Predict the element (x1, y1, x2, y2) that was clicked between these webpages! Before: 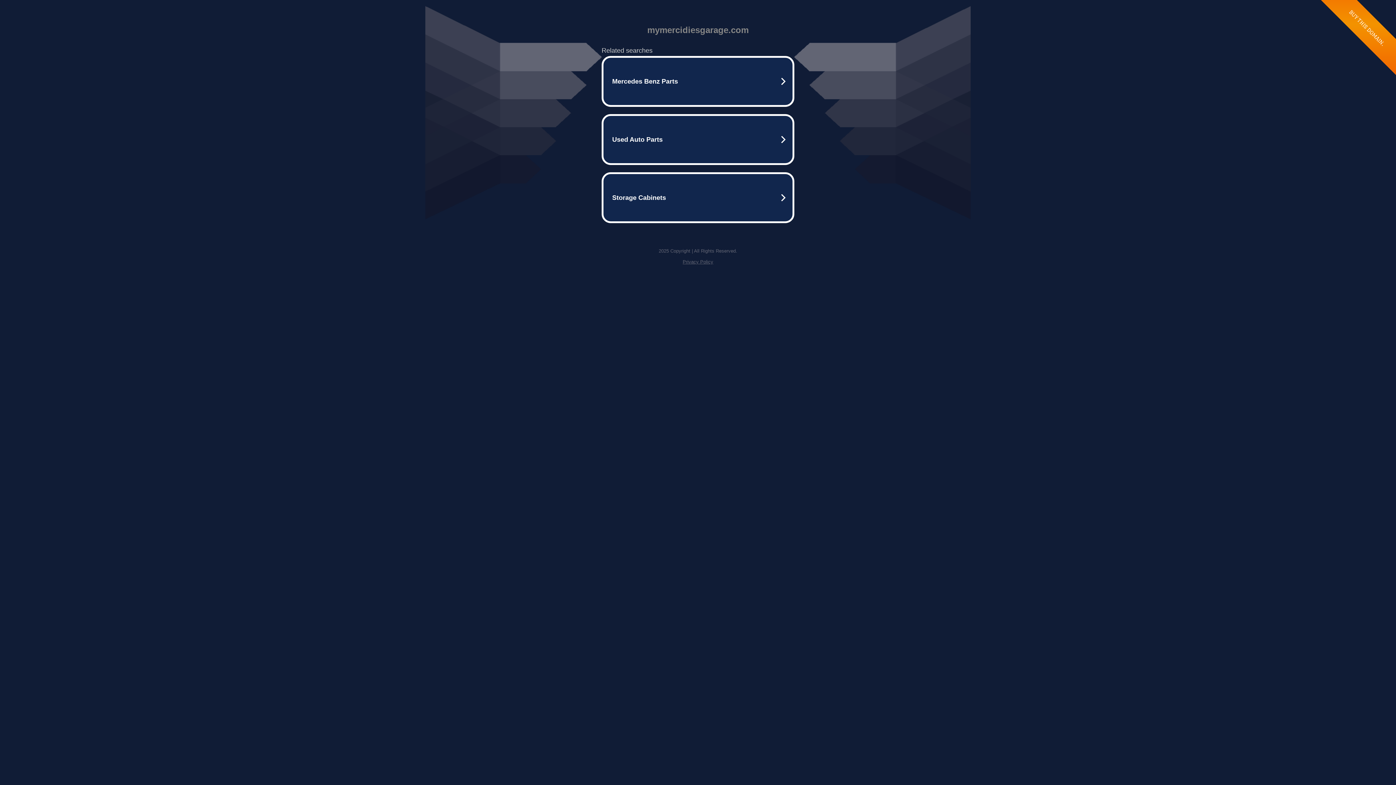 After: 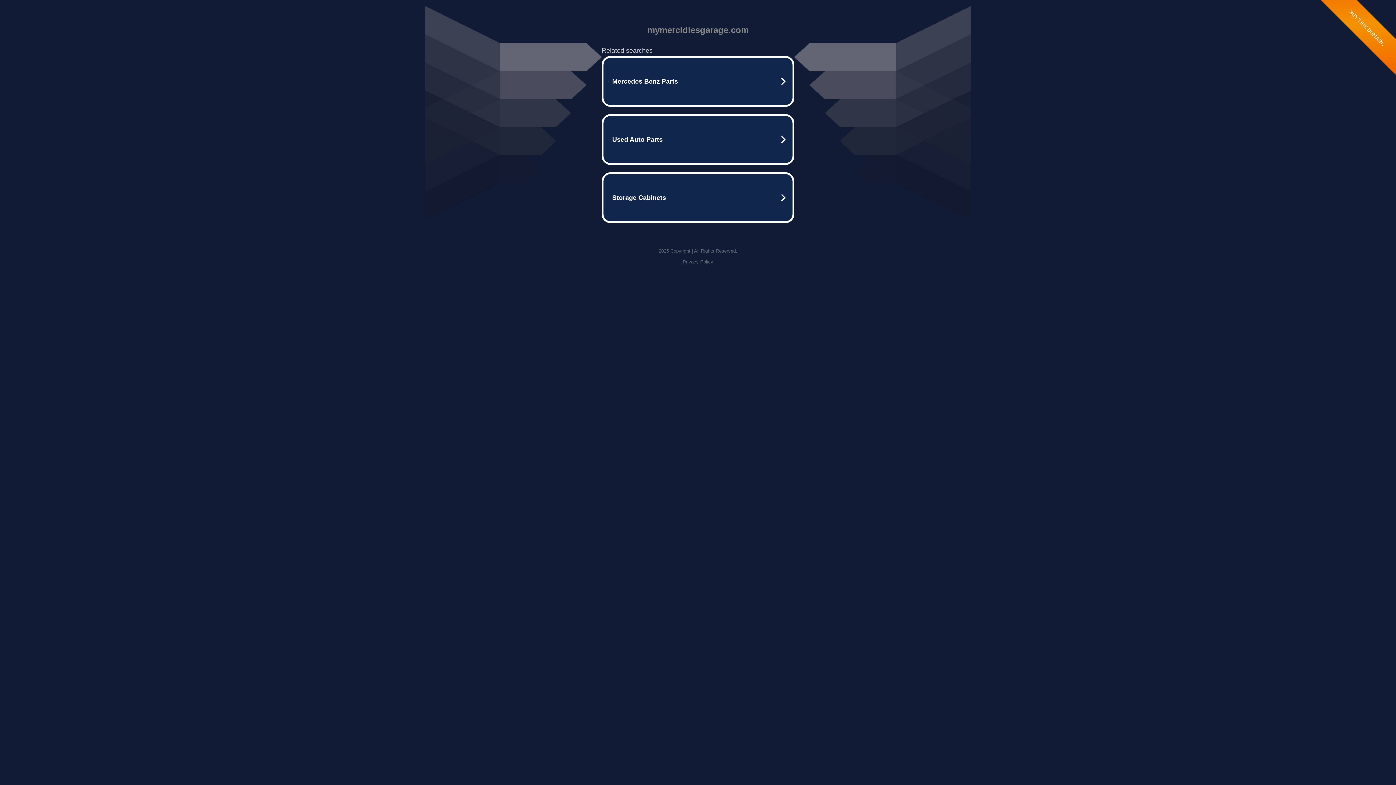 Action: bbox: (682, 259, 713, 264) label: Privacy Policy